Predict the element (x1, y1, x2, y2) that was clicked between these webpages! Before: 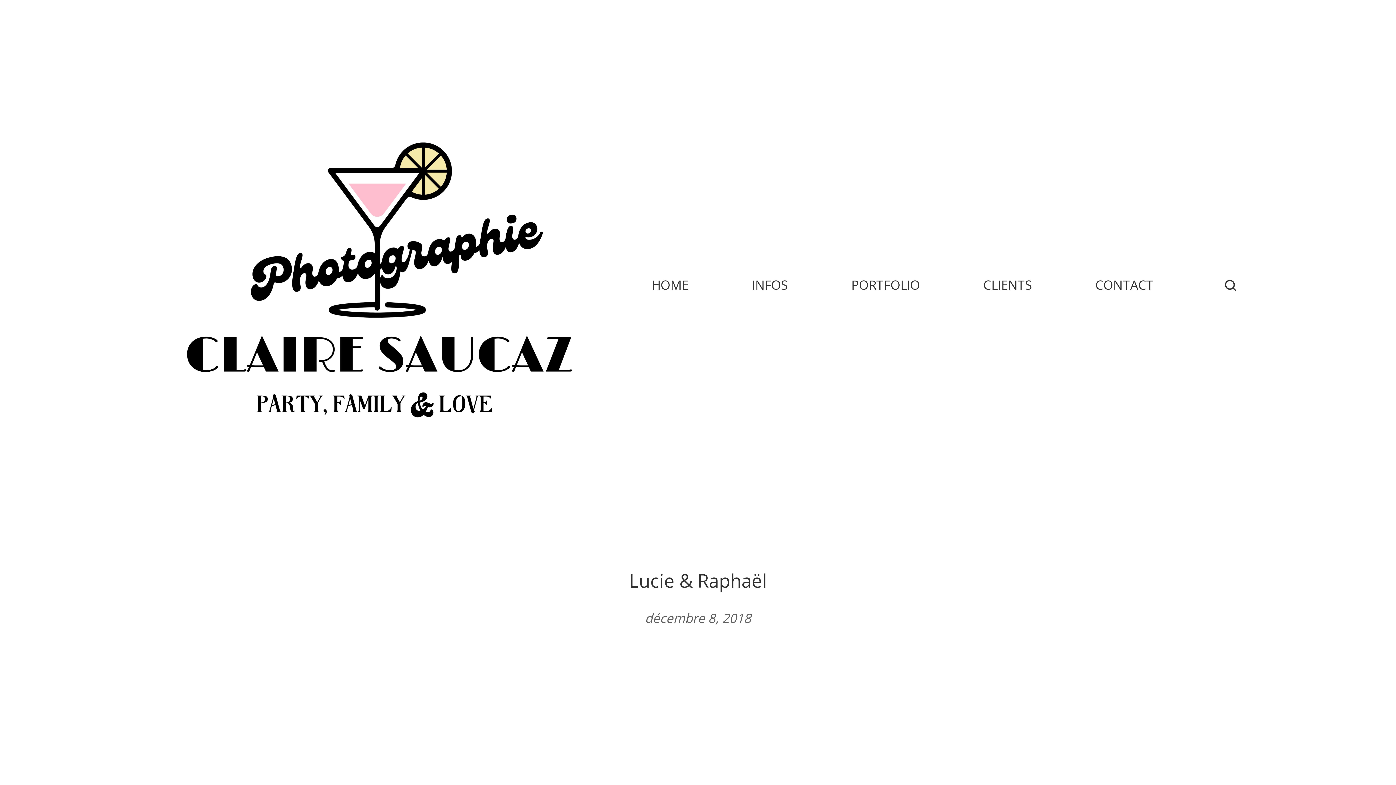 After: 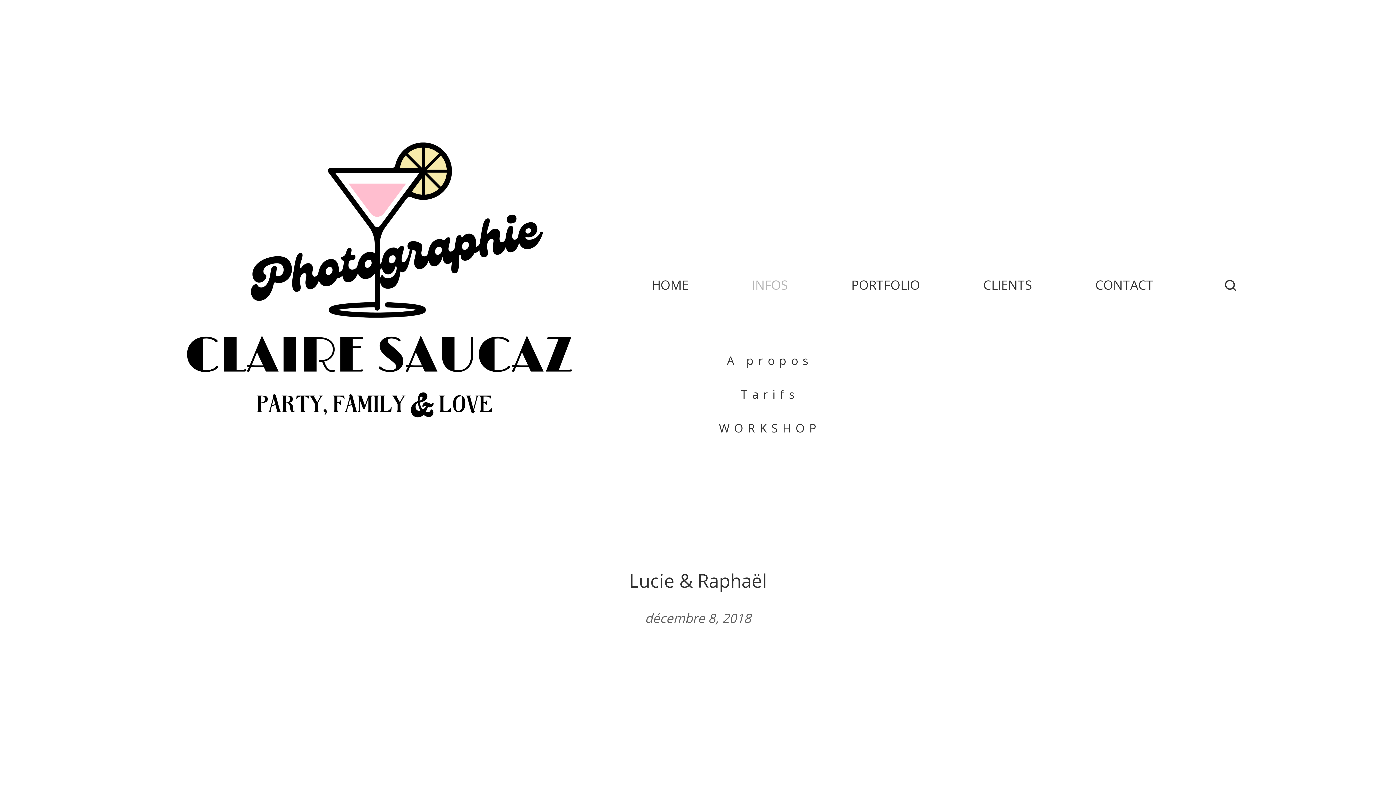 Action: label: INFOS bbox: (752, 269, 788, 300)